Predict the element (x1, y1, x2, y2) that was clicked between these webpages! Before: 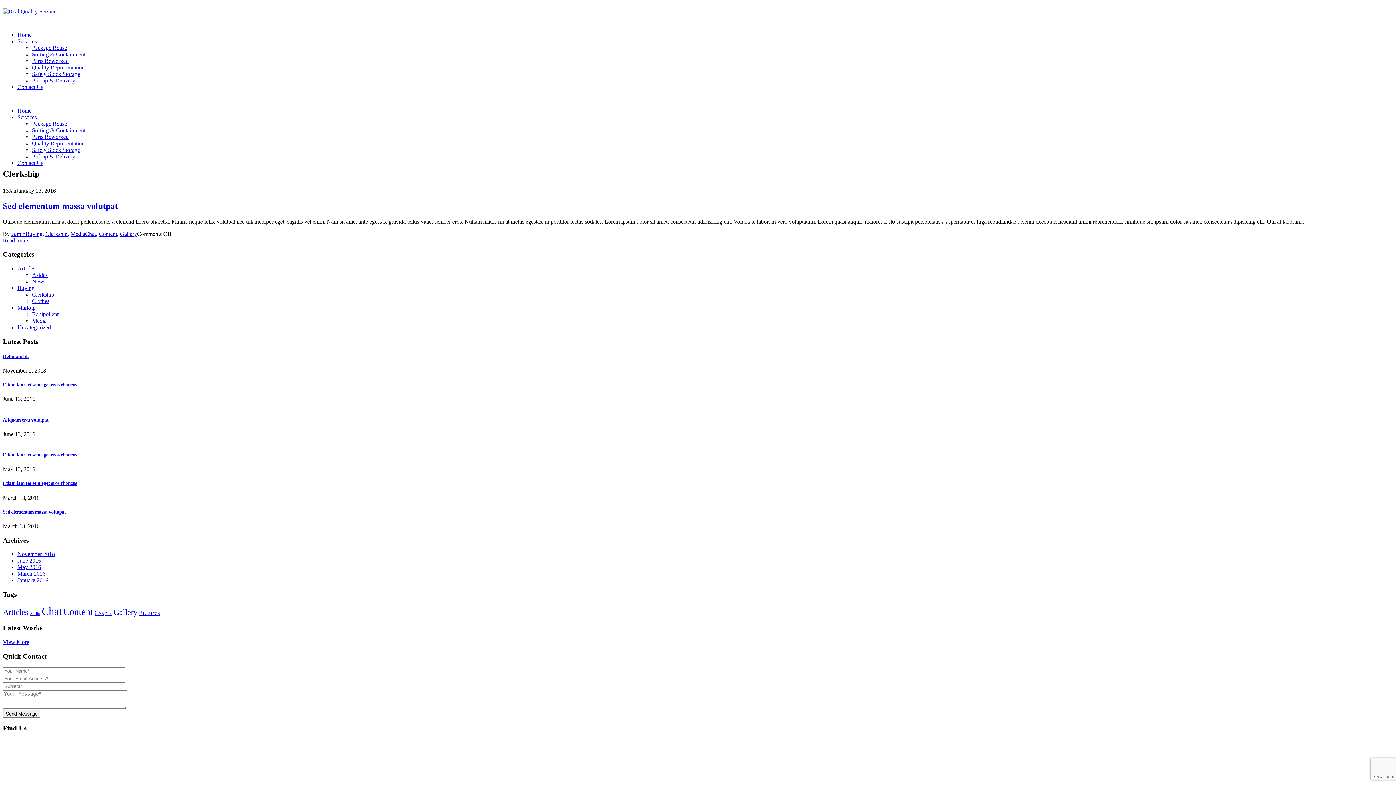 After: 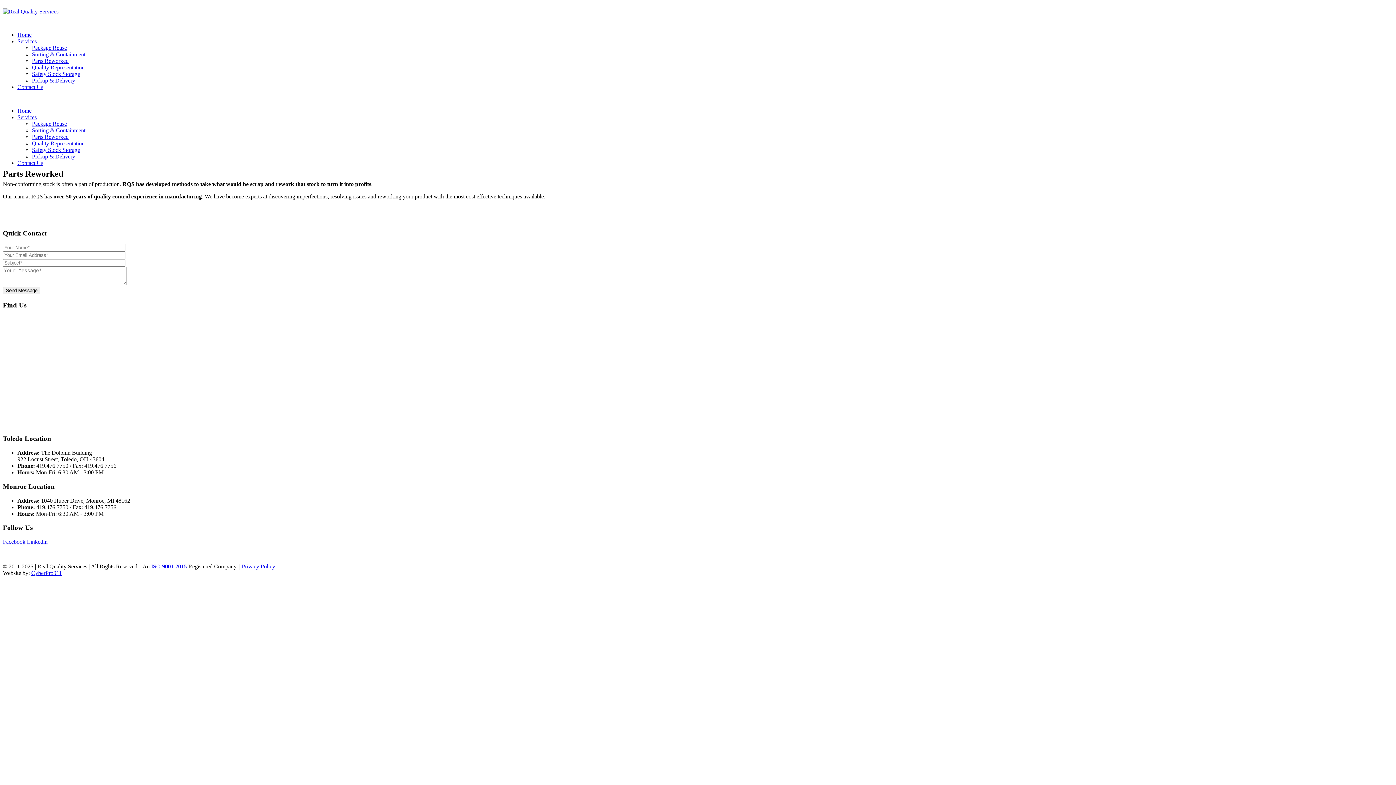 Action: bbox: (32, 133, 68, 140) label: Parts Reworked